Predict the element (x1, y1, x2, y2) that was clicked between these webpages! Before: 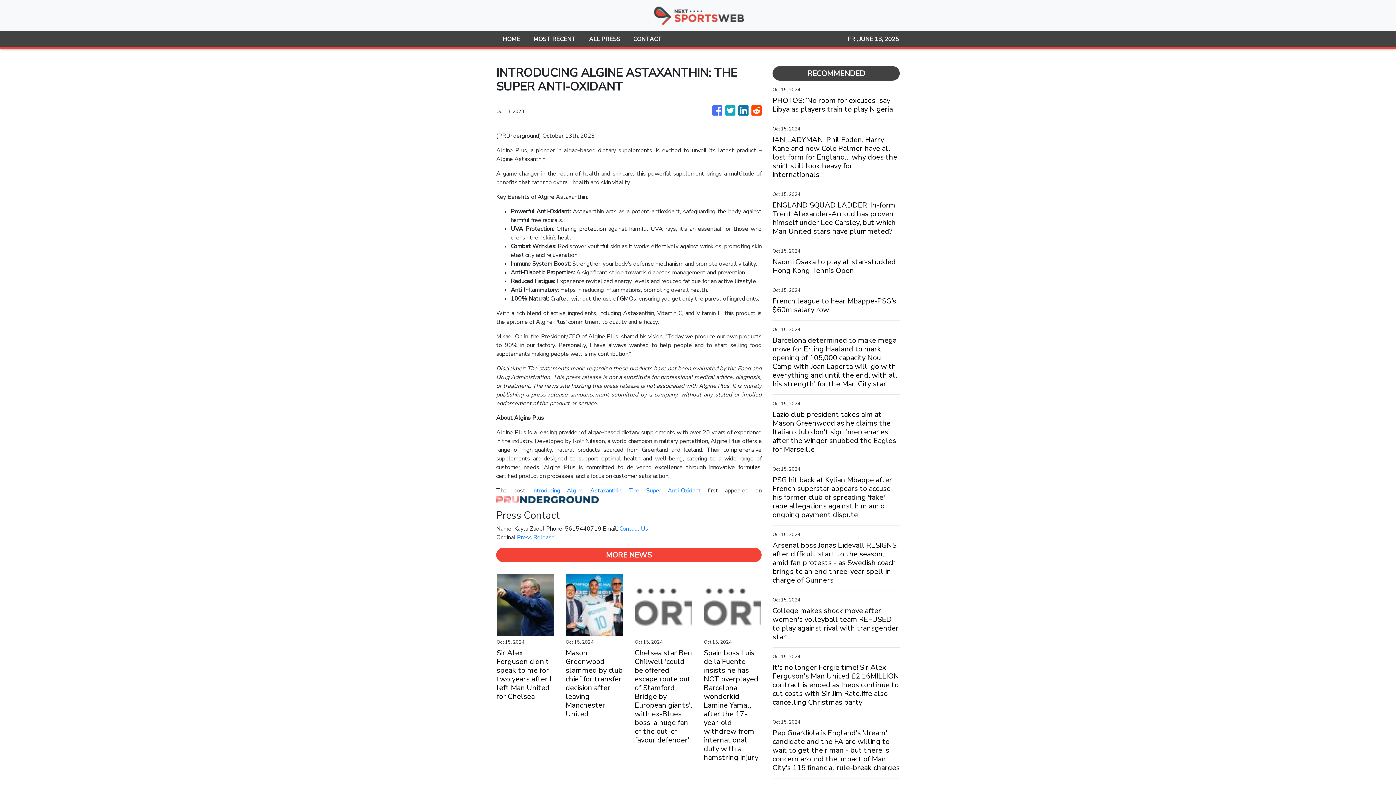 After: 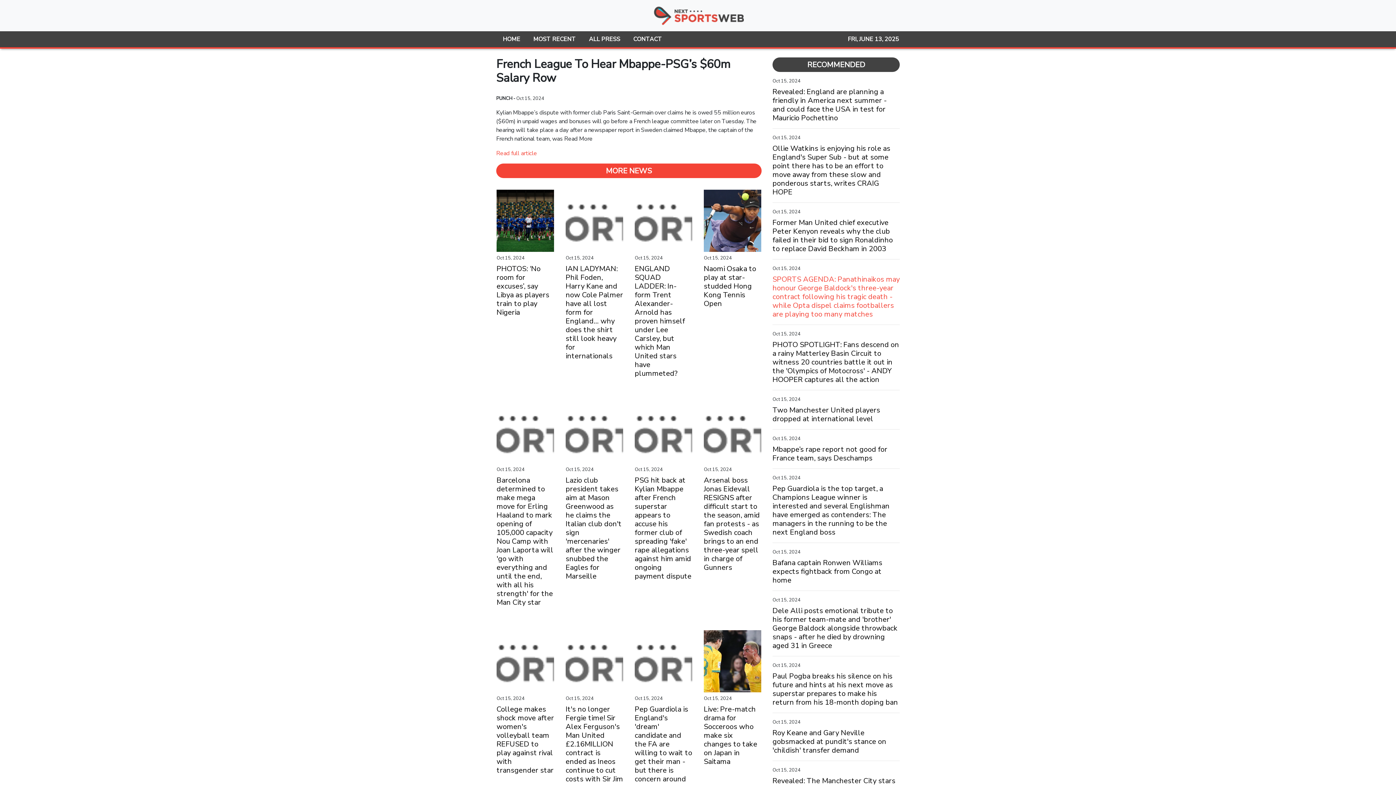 Action: bbox: (496, 297, 623, 314) label: French league to hear Mbappe-PSG’s $60m salary row